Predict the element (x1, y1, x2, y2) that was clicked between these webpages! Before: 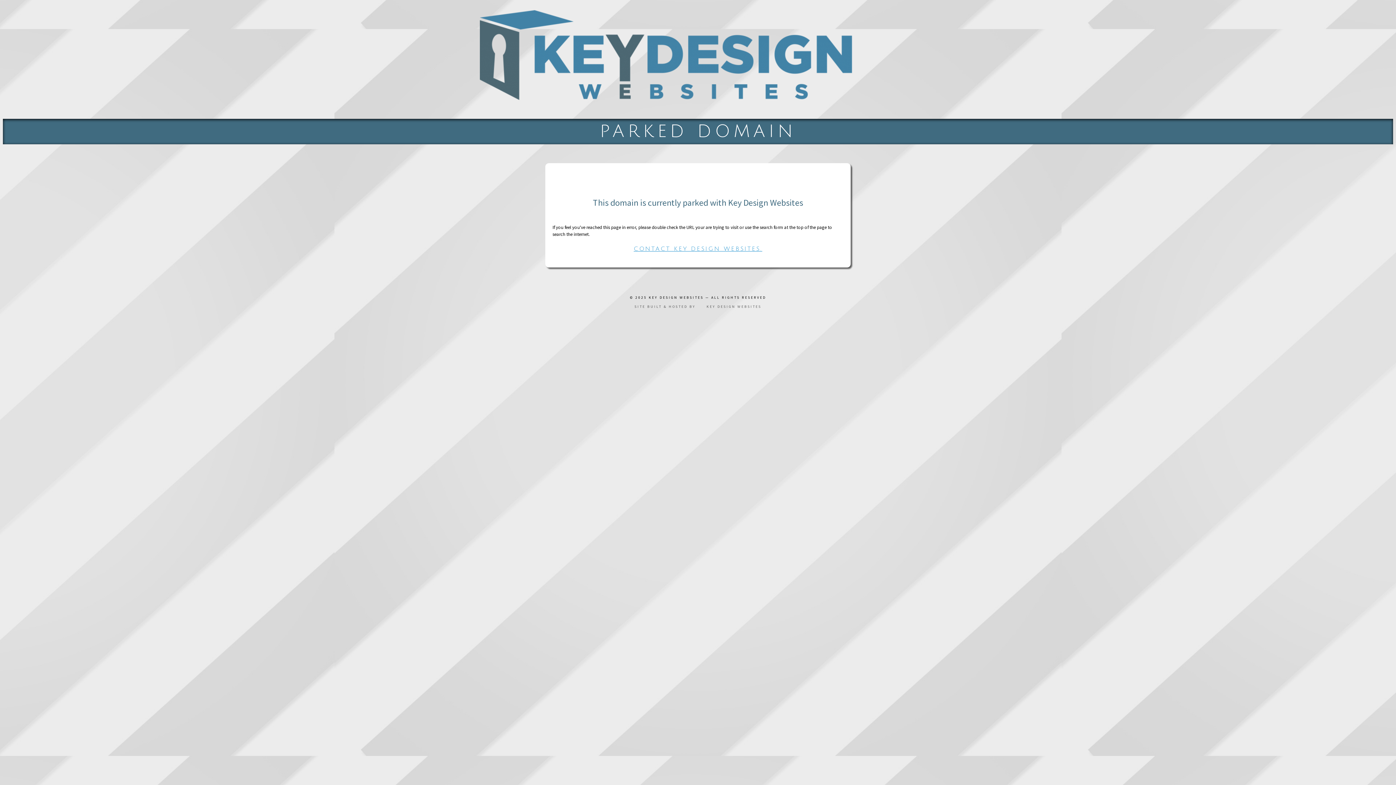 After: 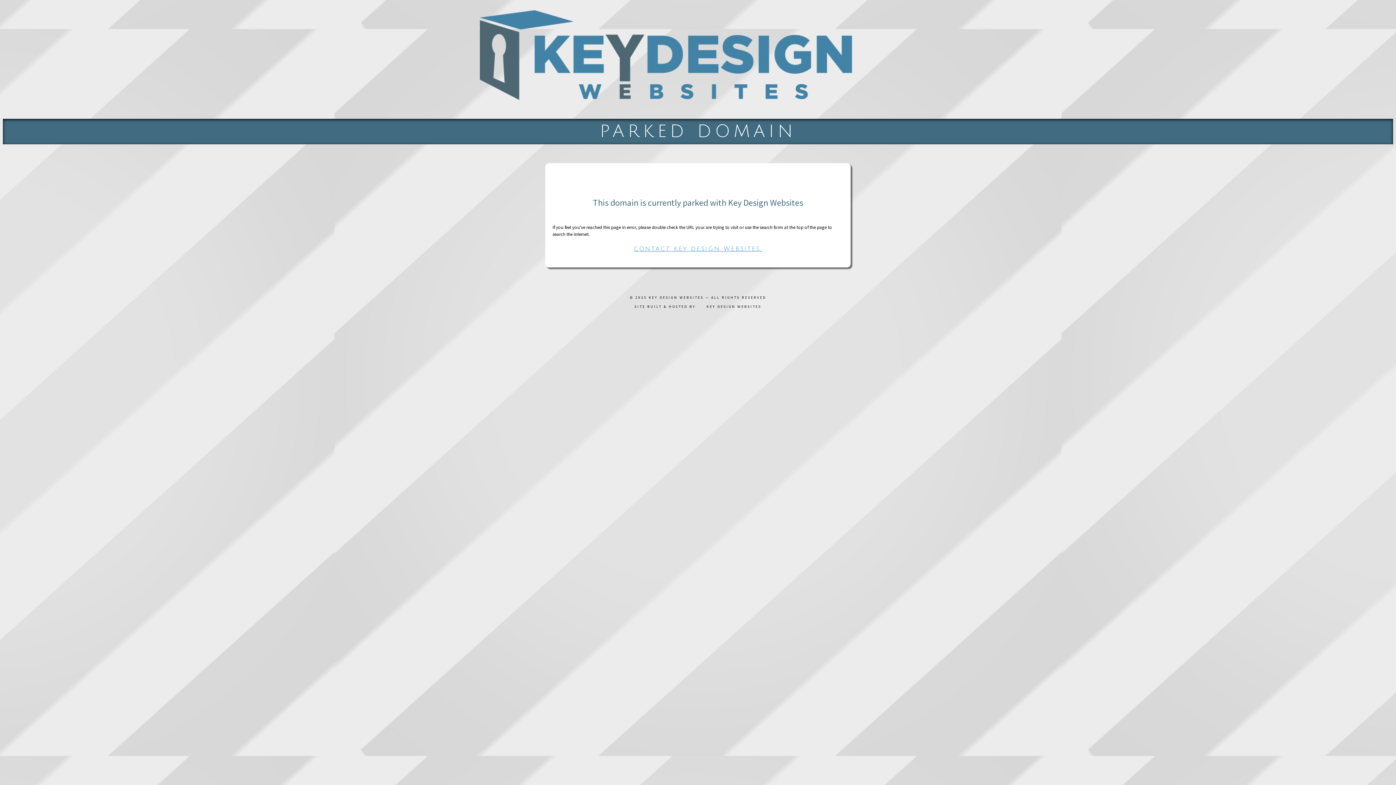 Action: label: SITE BUILT & HOSTED BY KEY DESIGN WEBSITES bbox: (634, 304, 761, 309)